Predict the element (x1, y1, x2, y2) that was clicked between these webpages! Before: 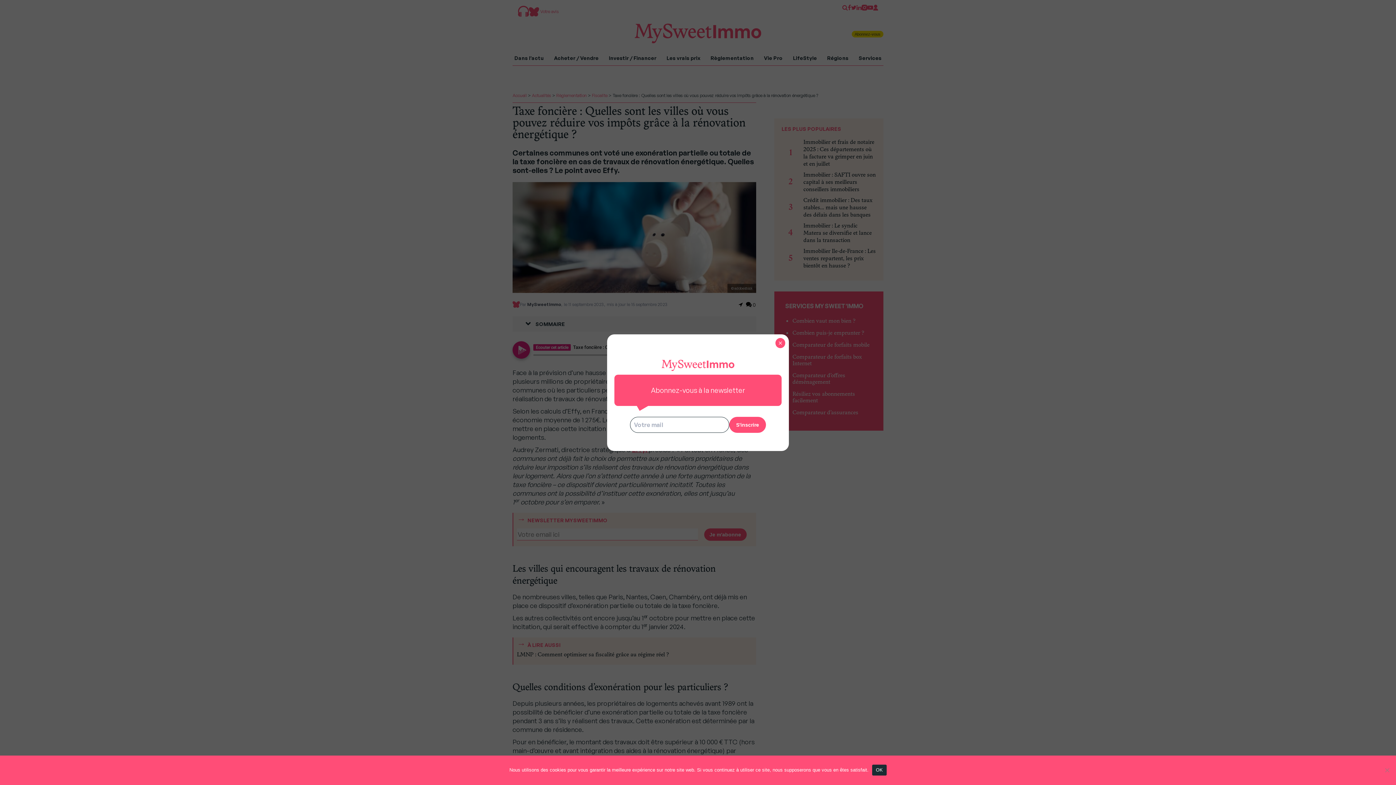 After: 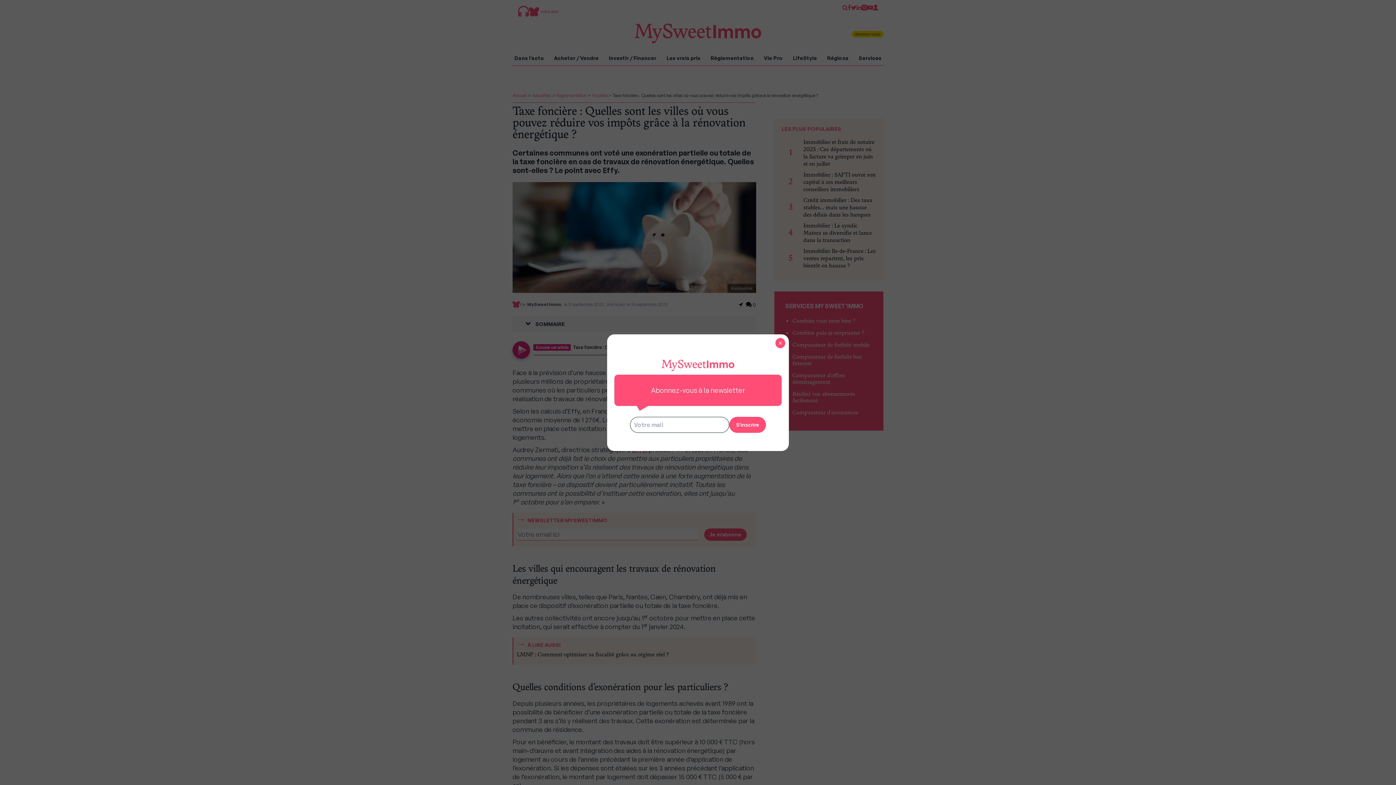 Action: label: OK bbox: (872, 764, 886, 775)